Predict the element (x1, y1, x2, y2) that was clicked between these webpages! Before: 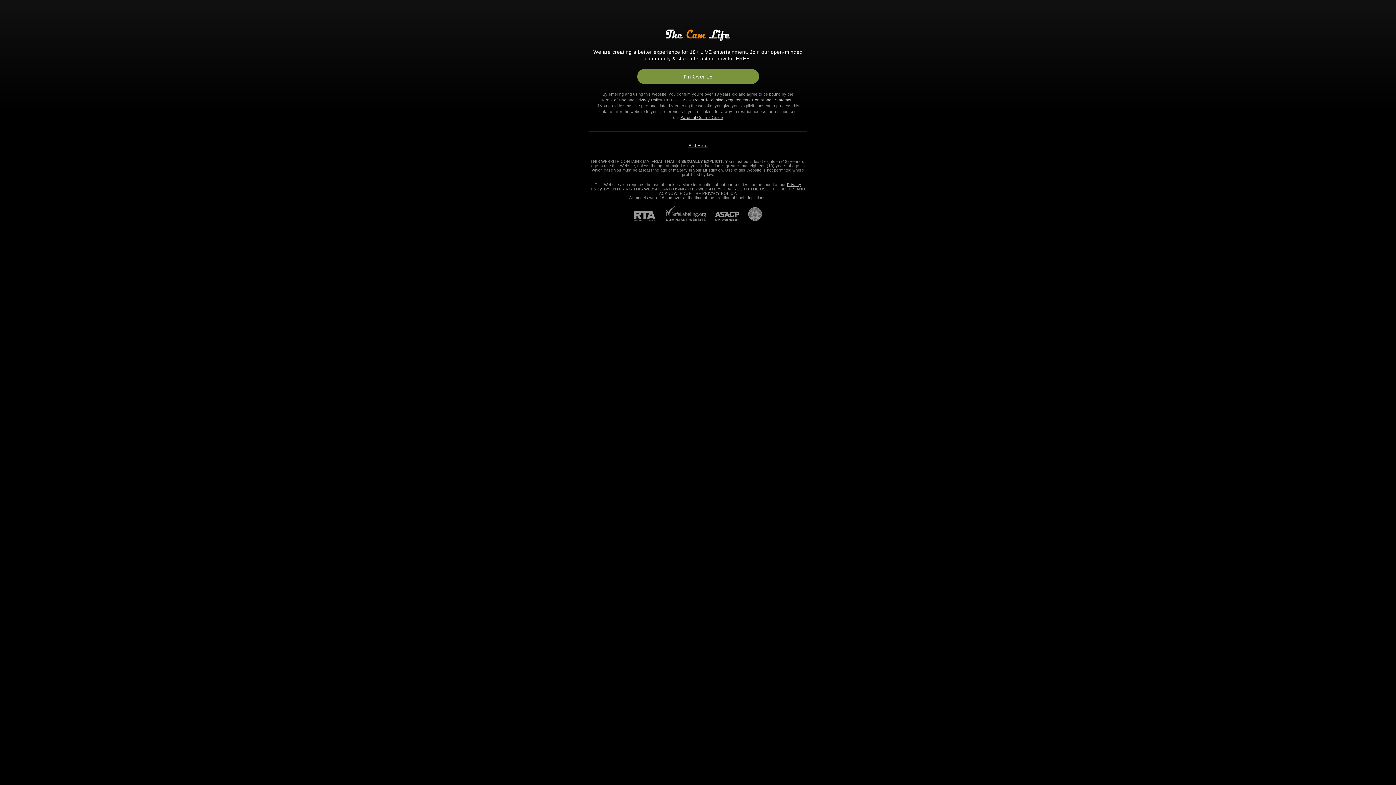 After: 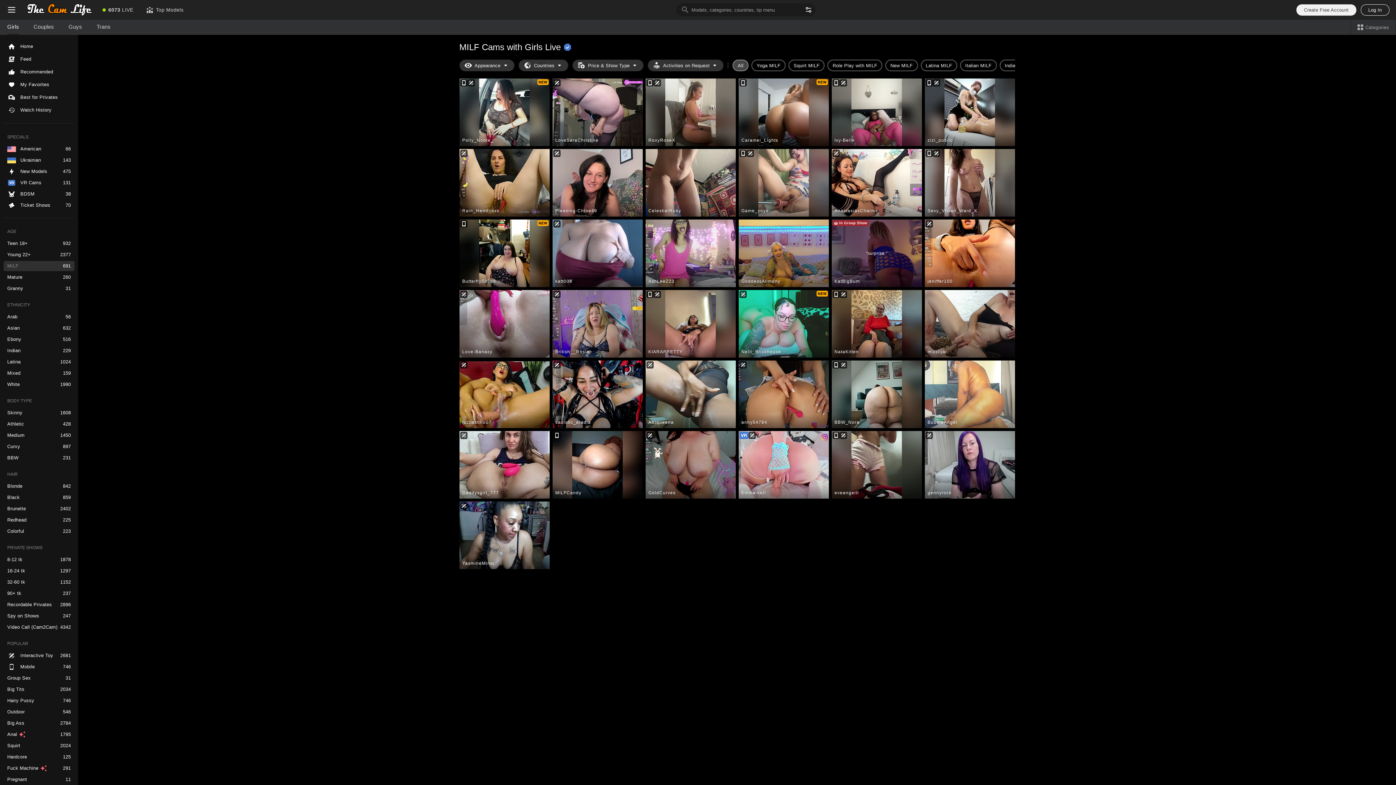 Action: label: I'm Over 18 bbox: (637, 69, 759, 84)